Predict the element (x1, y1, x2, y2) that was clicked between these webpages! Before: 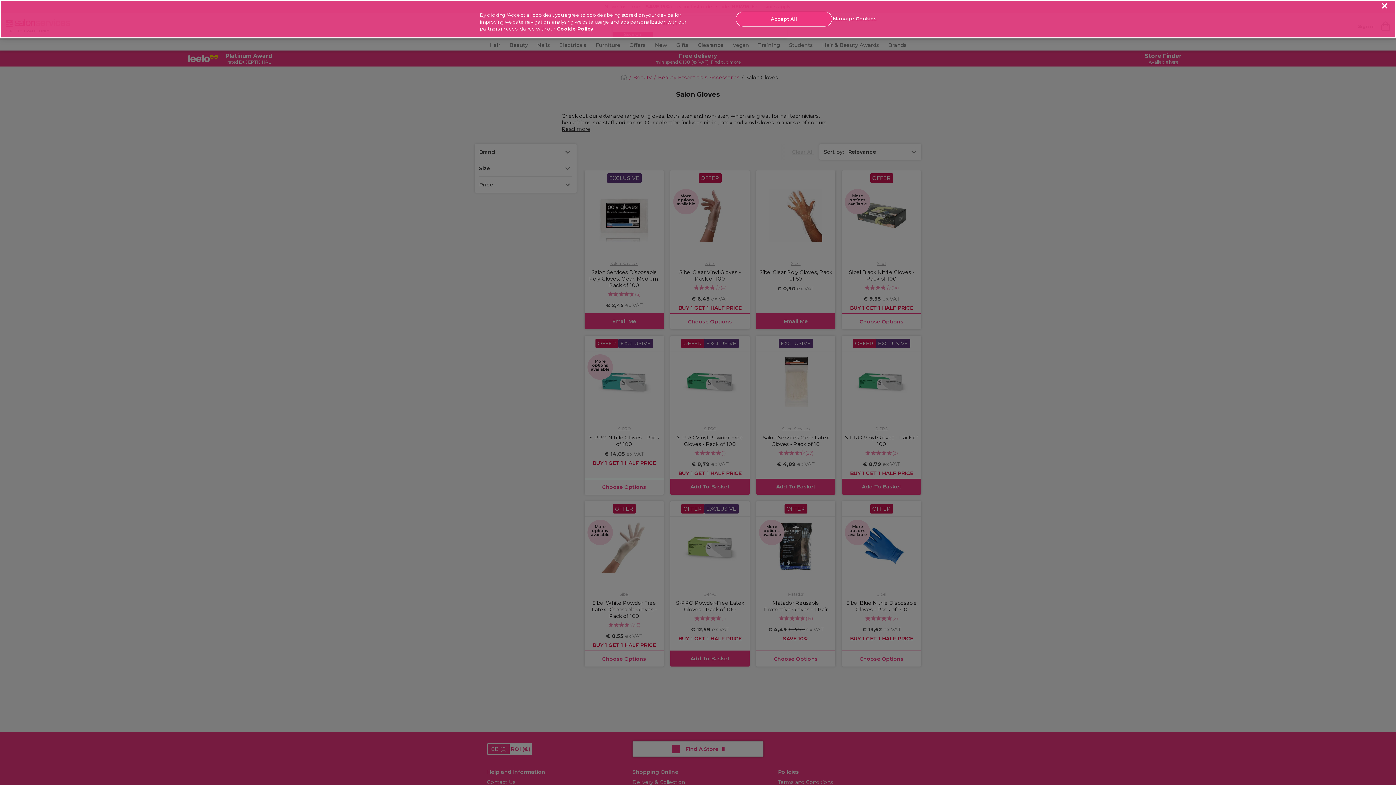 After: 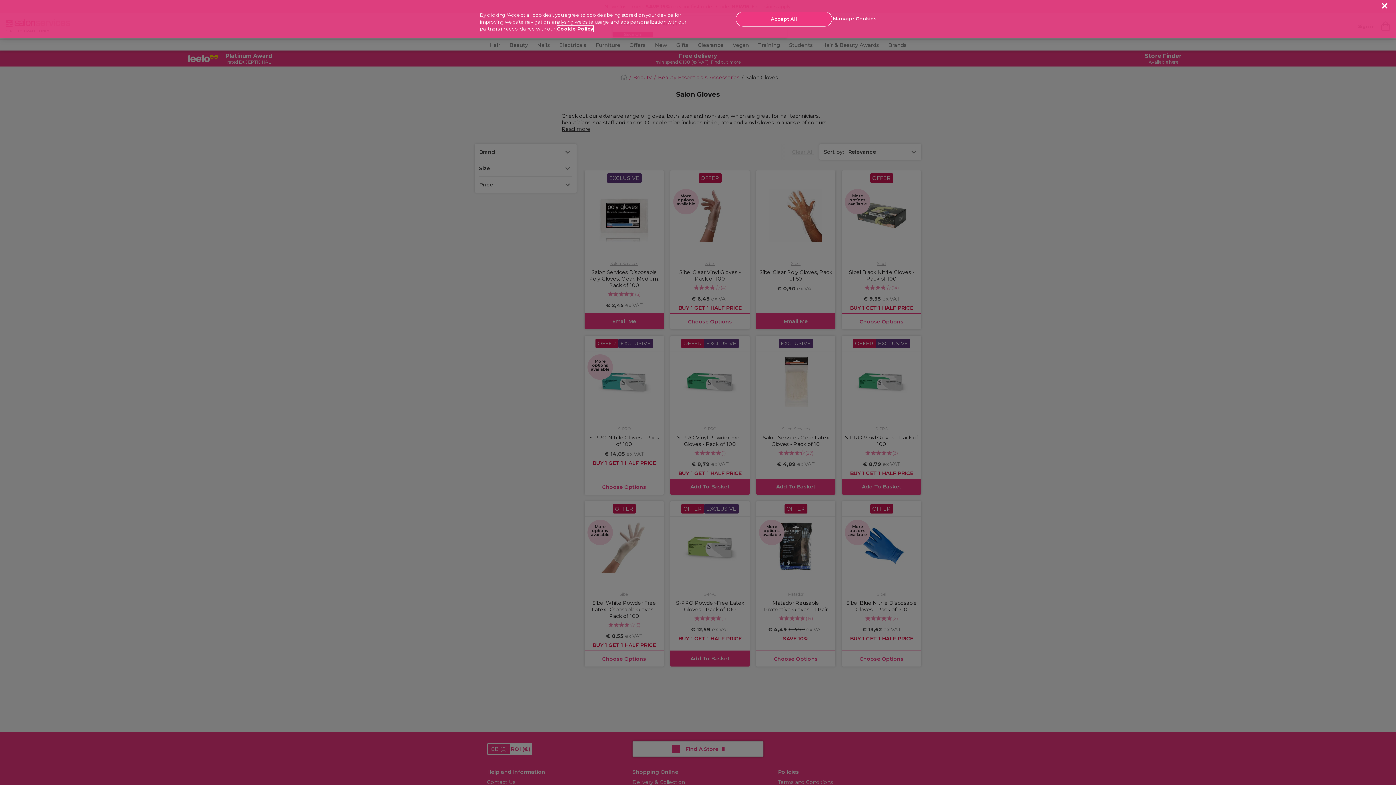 Action: bbox: (557, 25, 593, 31) label: More information about your privacy, opens in a new tab